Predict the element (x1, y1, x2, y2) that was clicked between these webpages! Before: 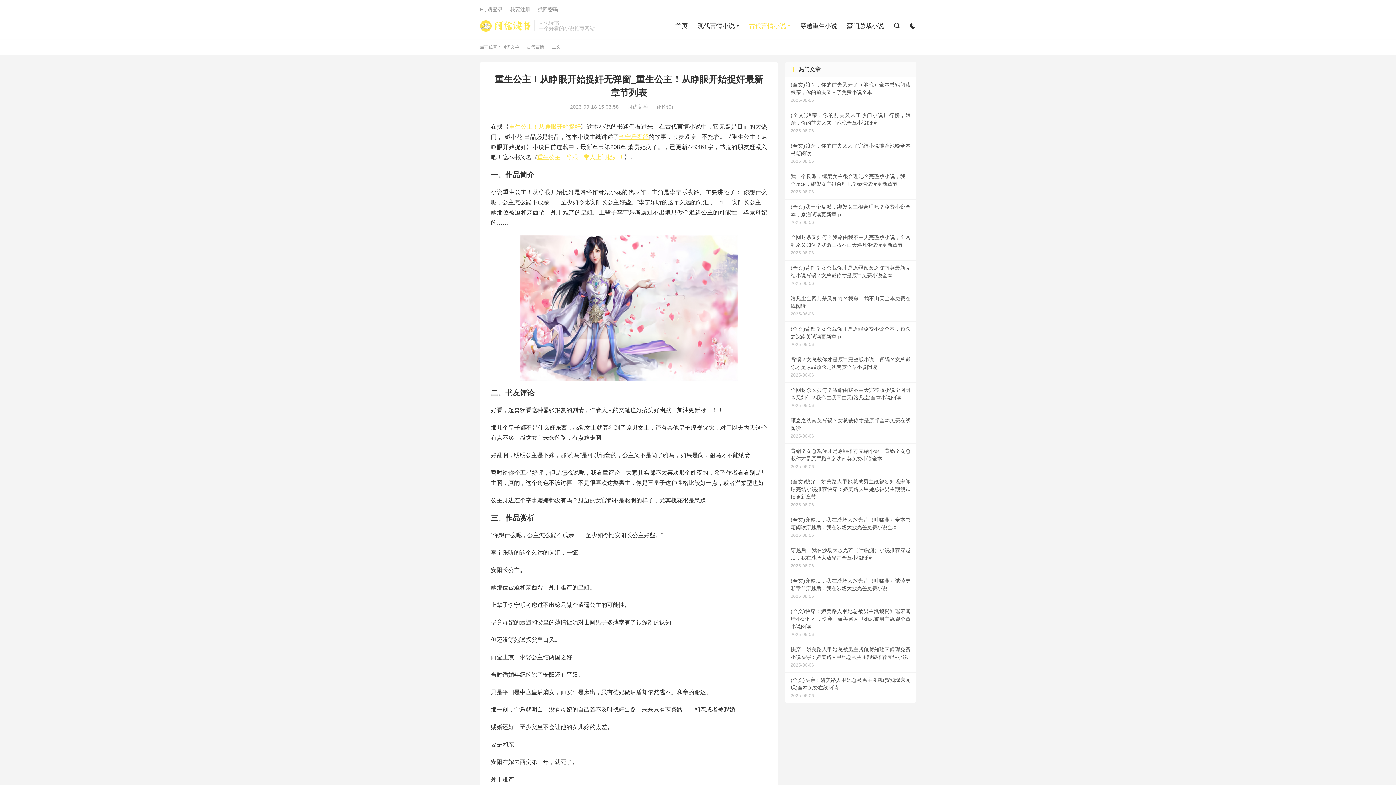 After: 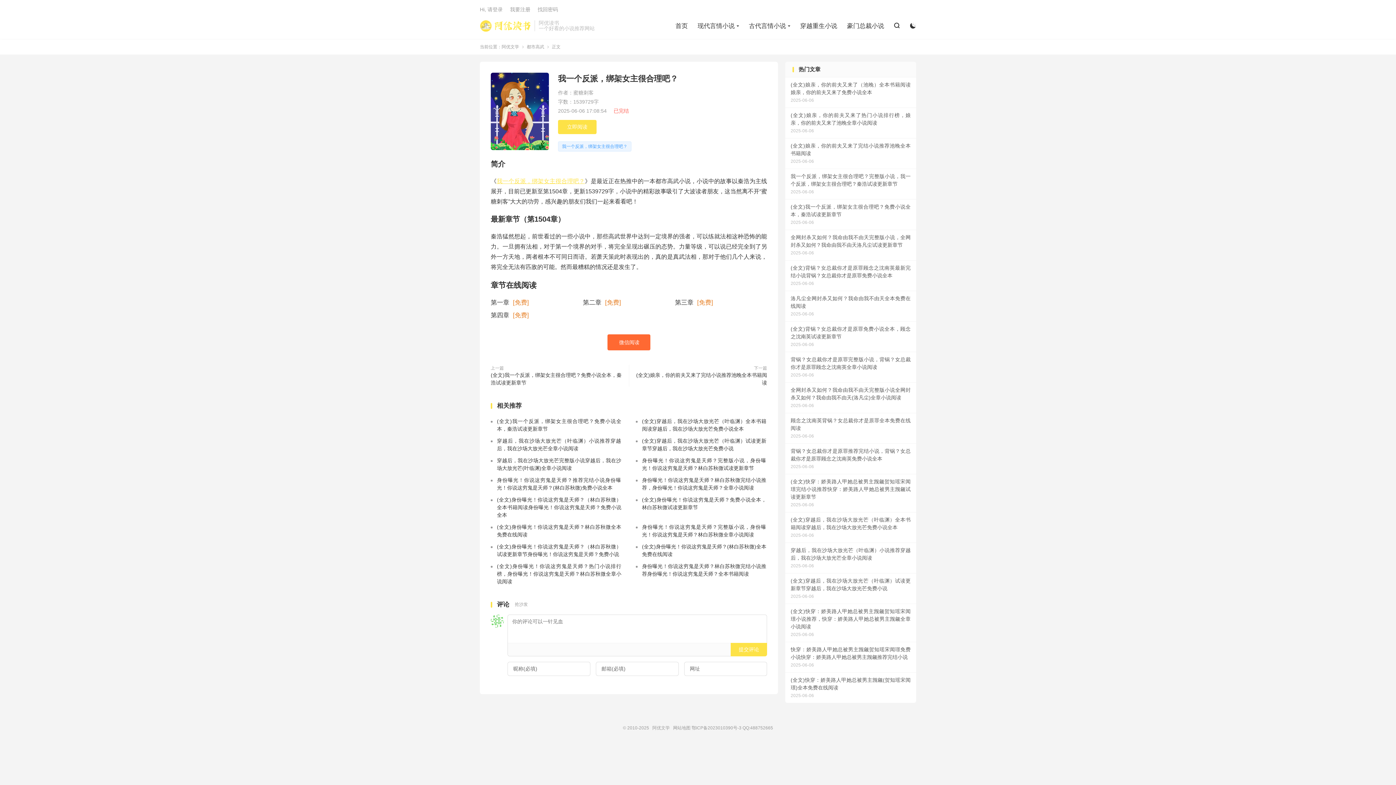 Action: bbox: (785, 169, 916, 199) label: 我一个反派，绑架女主很合理吧？完整版小说，我一个反派，绑架女主很合理吧？秦浩试读更新章节
2025-06-06